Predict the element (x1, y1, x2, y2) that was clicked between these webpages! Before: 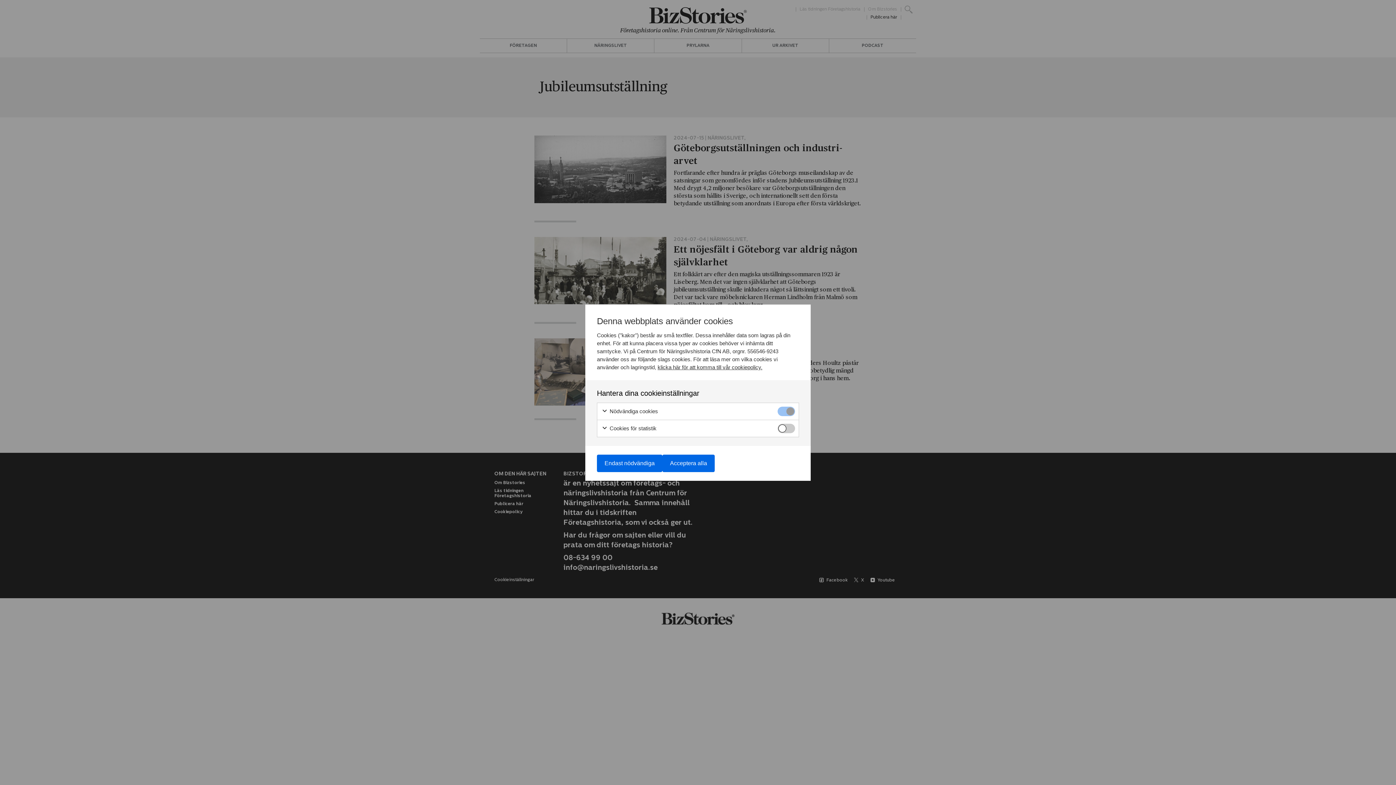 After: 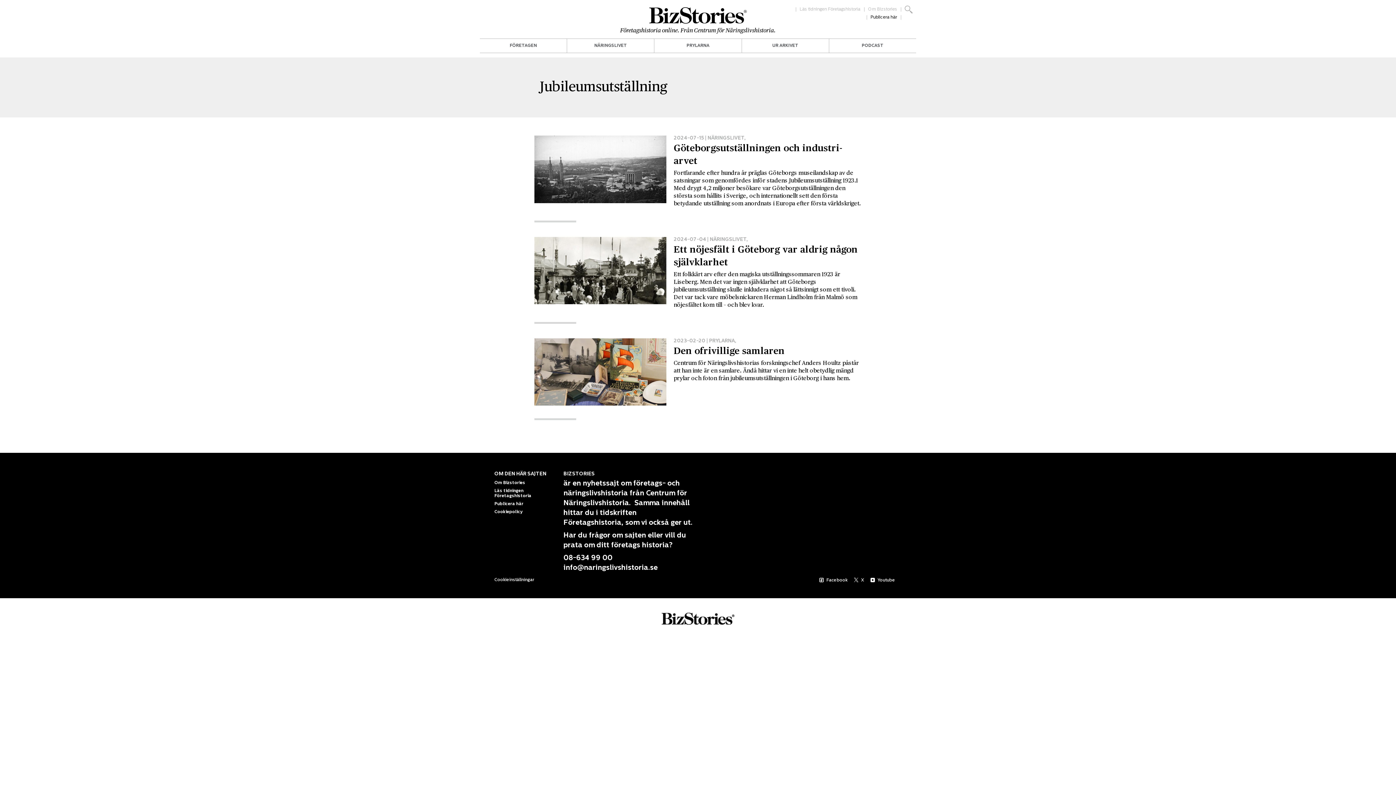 Action: bbox: (662, 454, 714, 472) label: Acceptera alla